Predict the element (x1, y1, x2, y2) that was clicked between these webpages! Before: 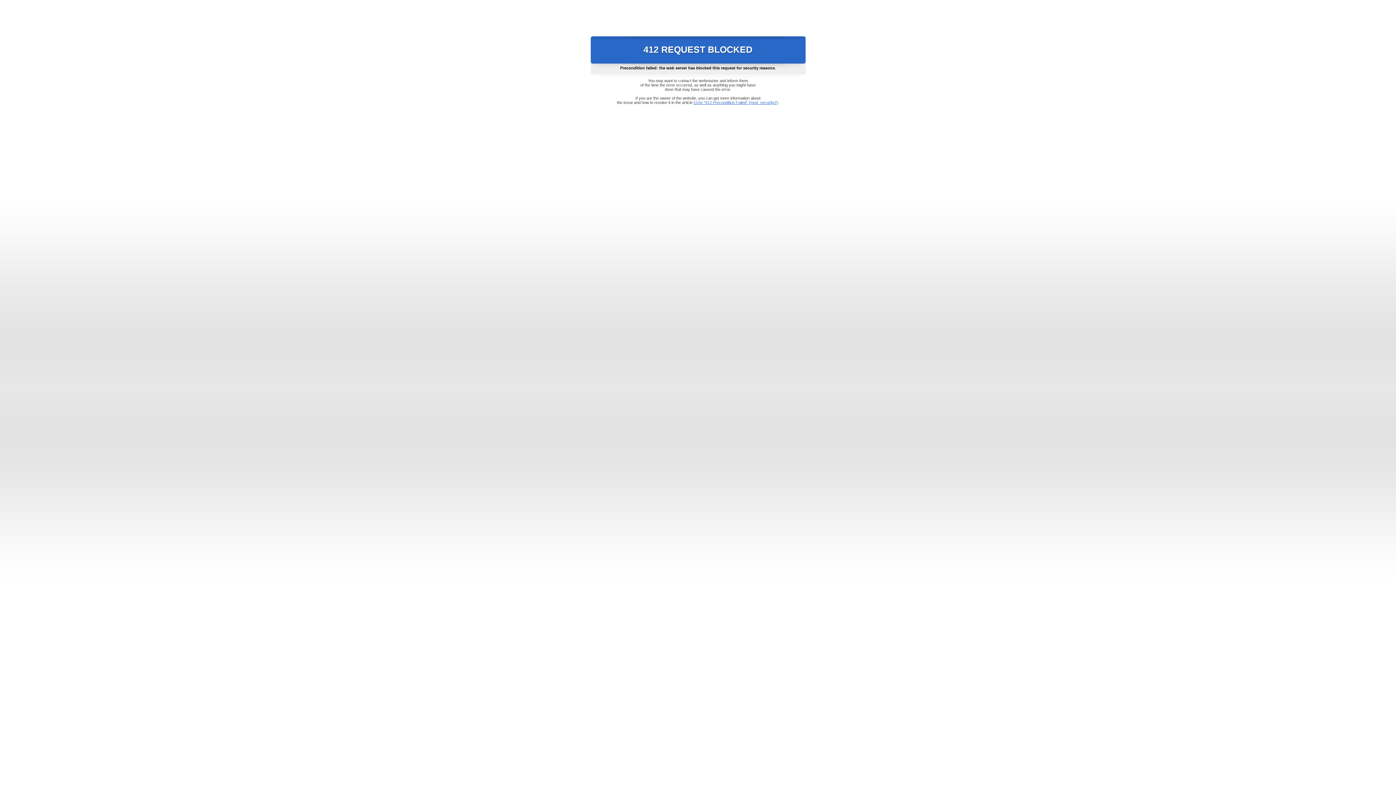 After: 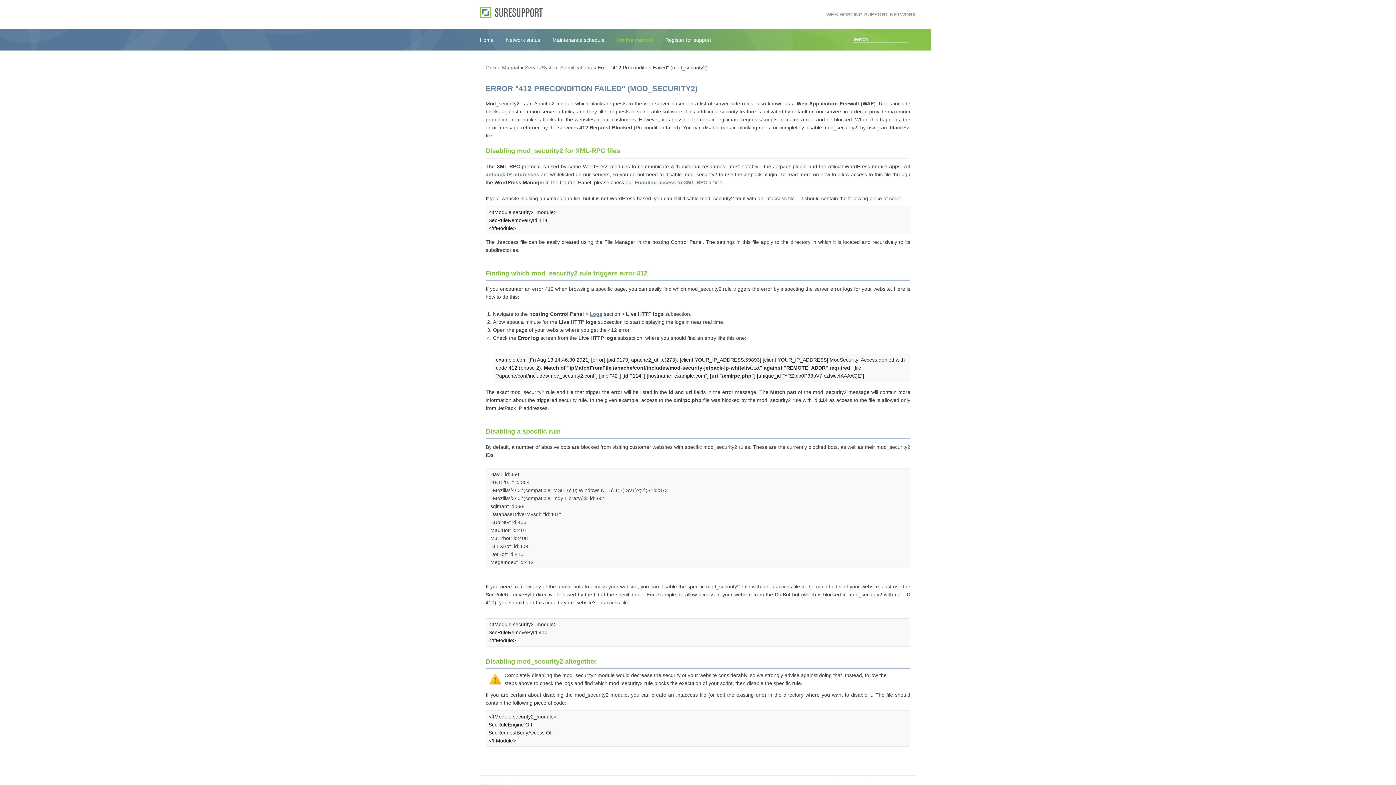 Action: bbox: (693, 100, 778, 104) label: Error "412 Precondition Failed" (mod_security2)